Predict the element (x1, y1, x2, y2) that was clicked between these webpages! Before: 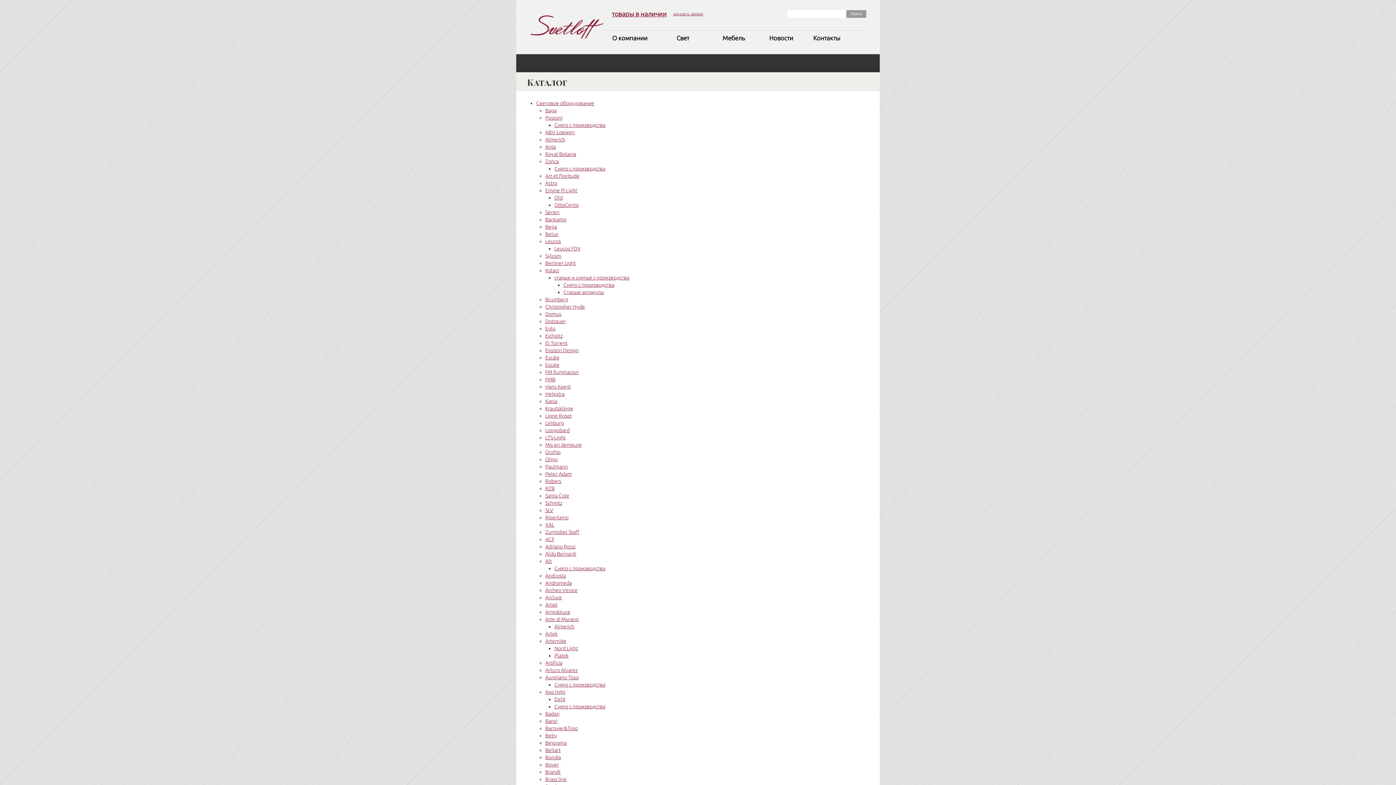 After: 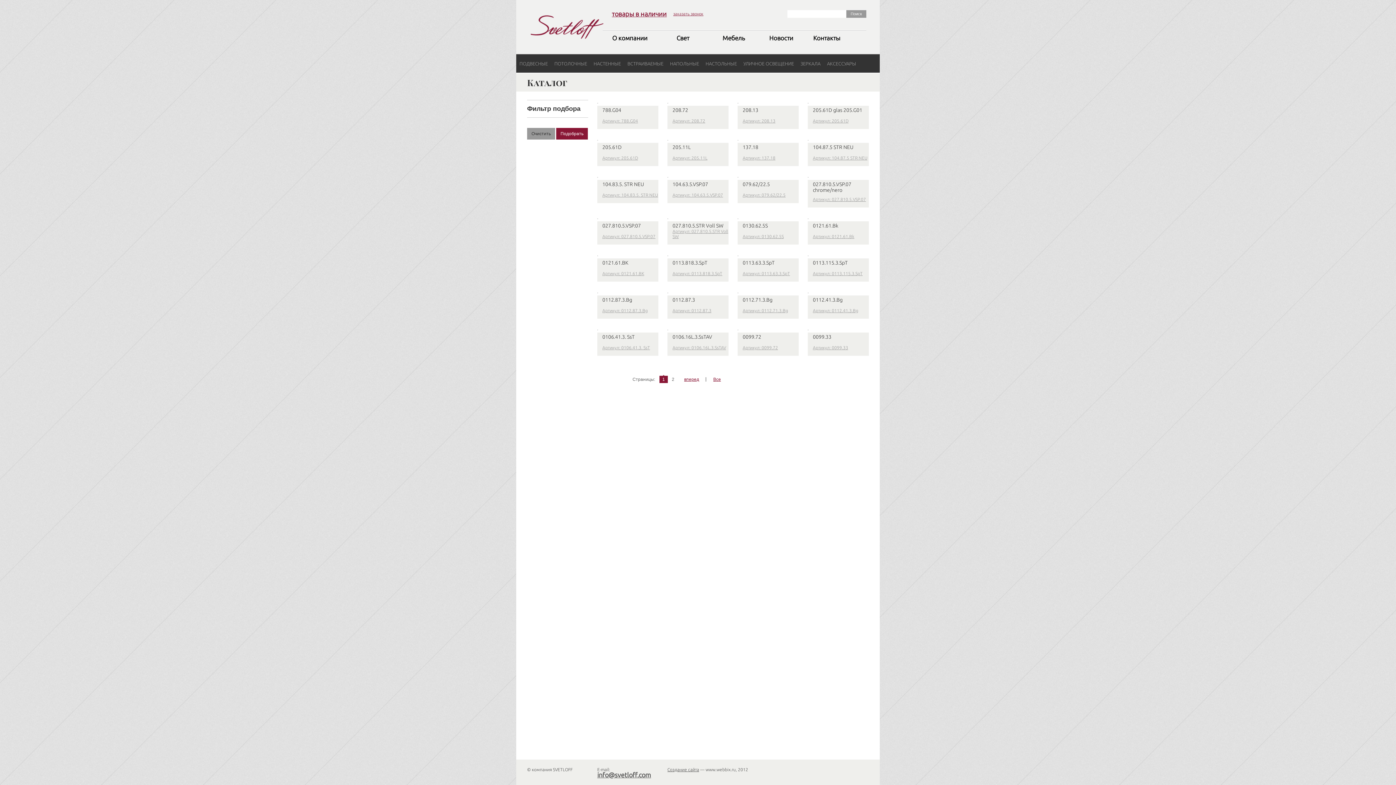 Action: bbox: (563, 282, 614, 288) label: Снято с производства